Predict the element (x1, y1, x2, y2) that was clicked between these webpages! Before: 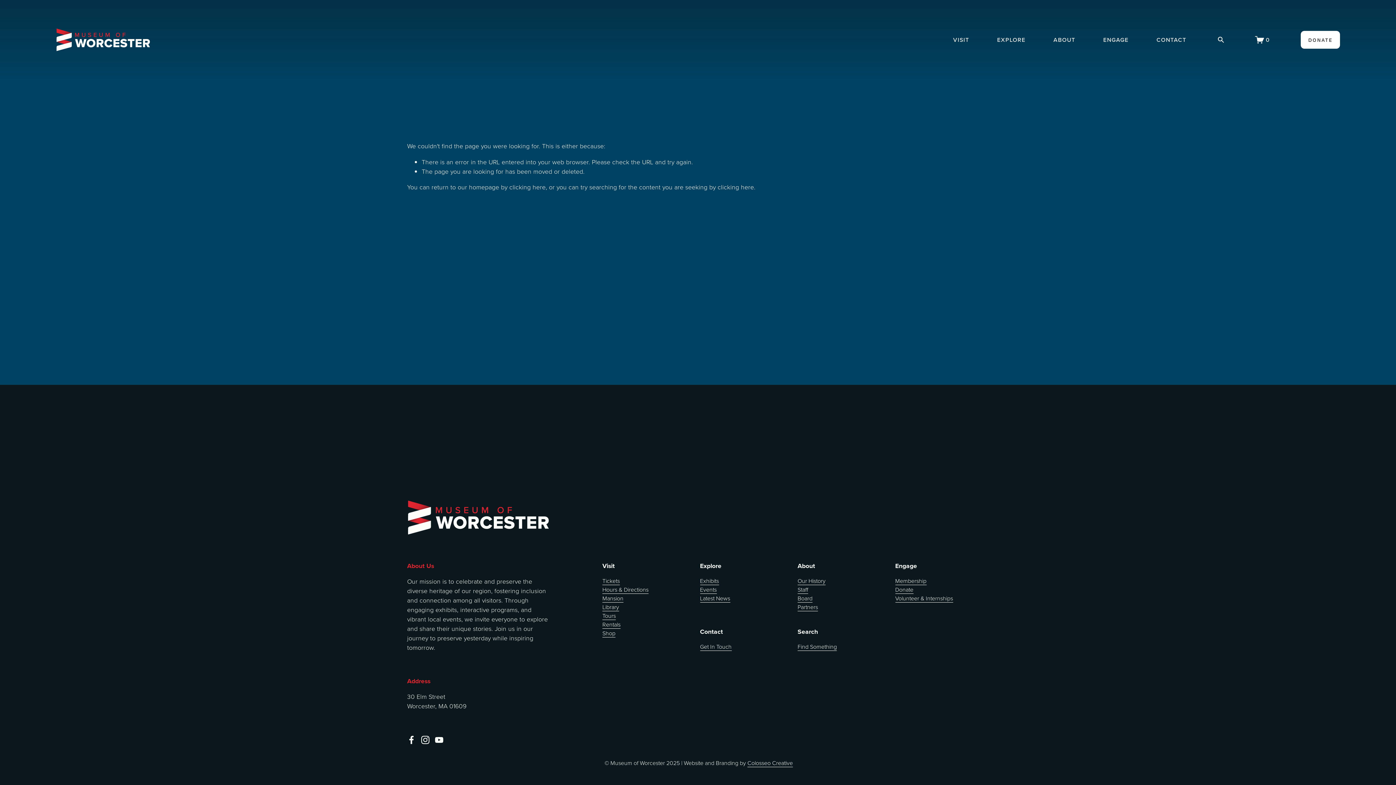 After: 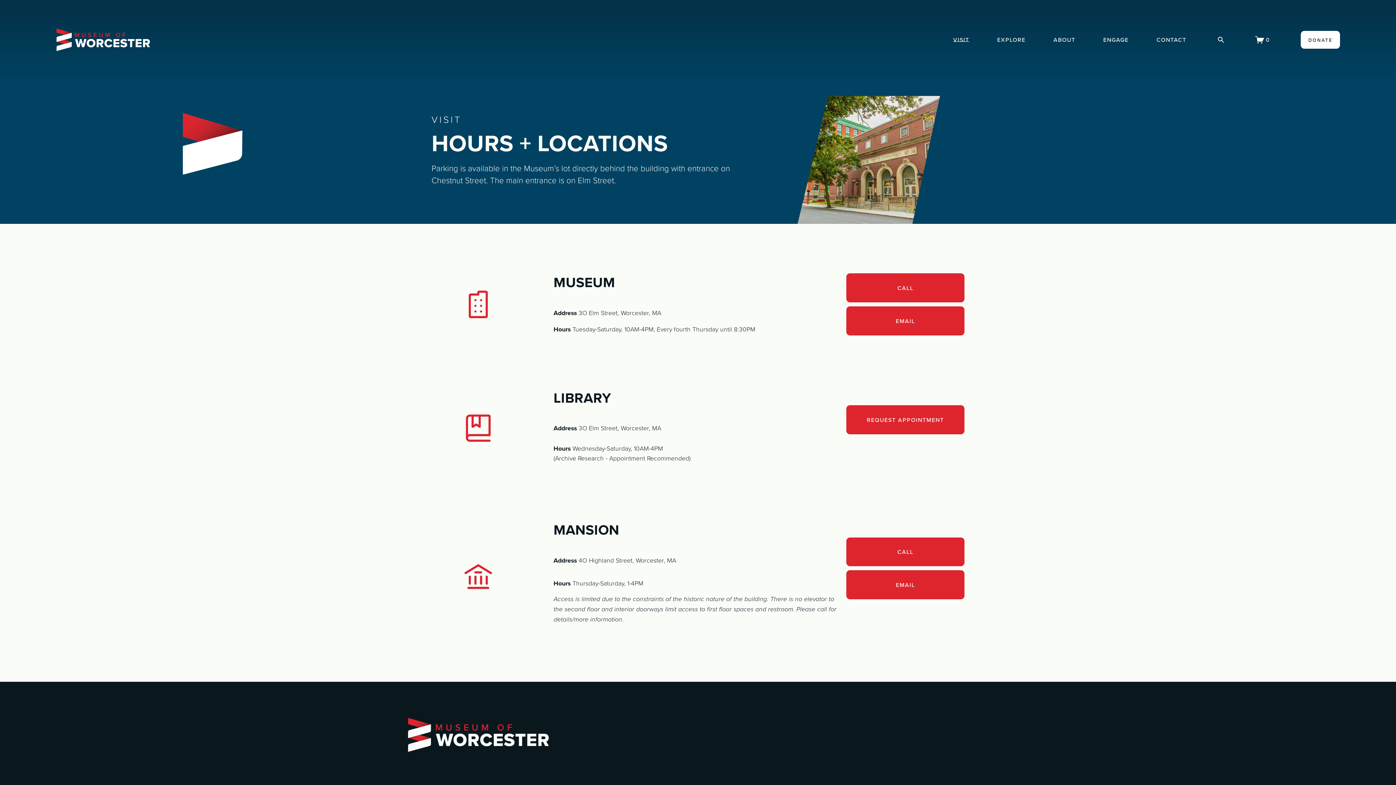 Action: label: Hours & Directions bbox: (602, 585, 648, 594)